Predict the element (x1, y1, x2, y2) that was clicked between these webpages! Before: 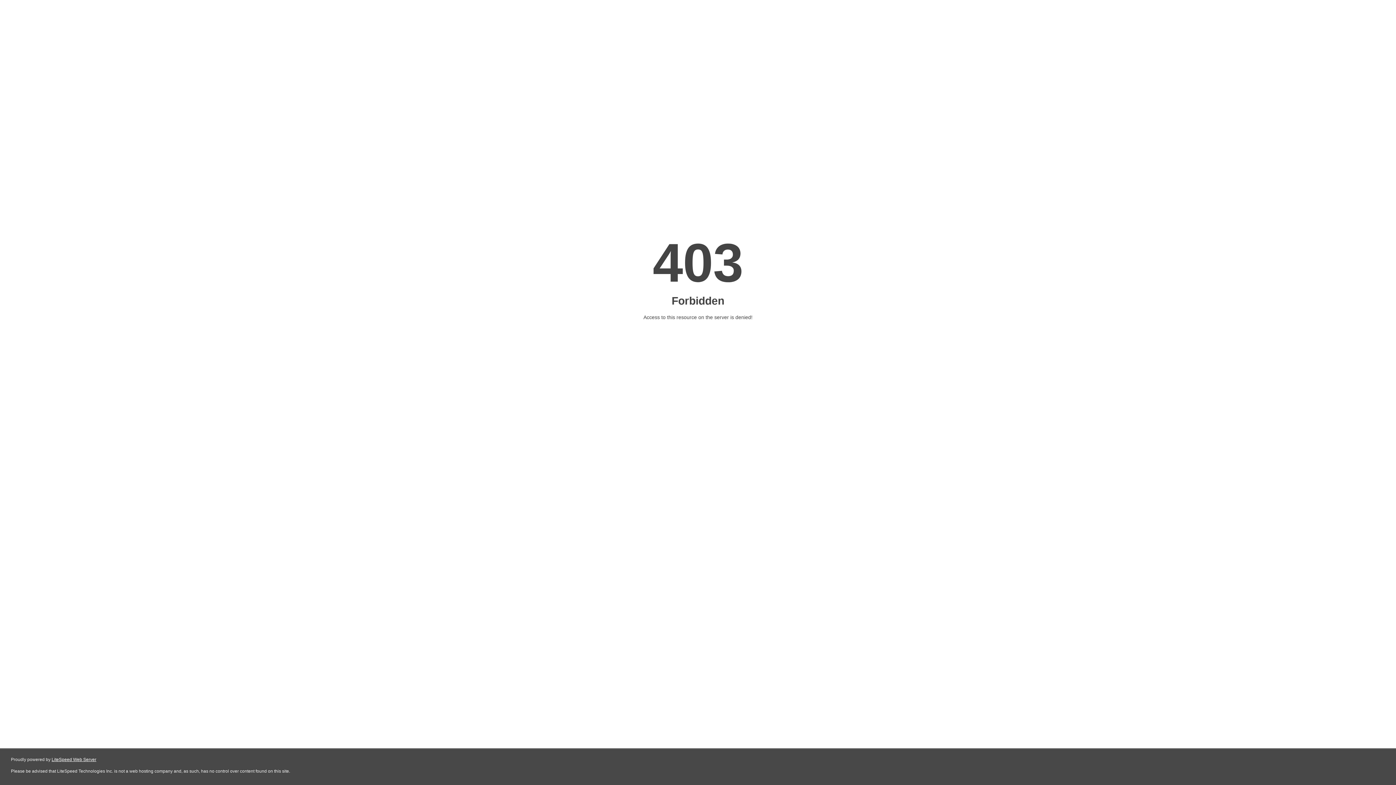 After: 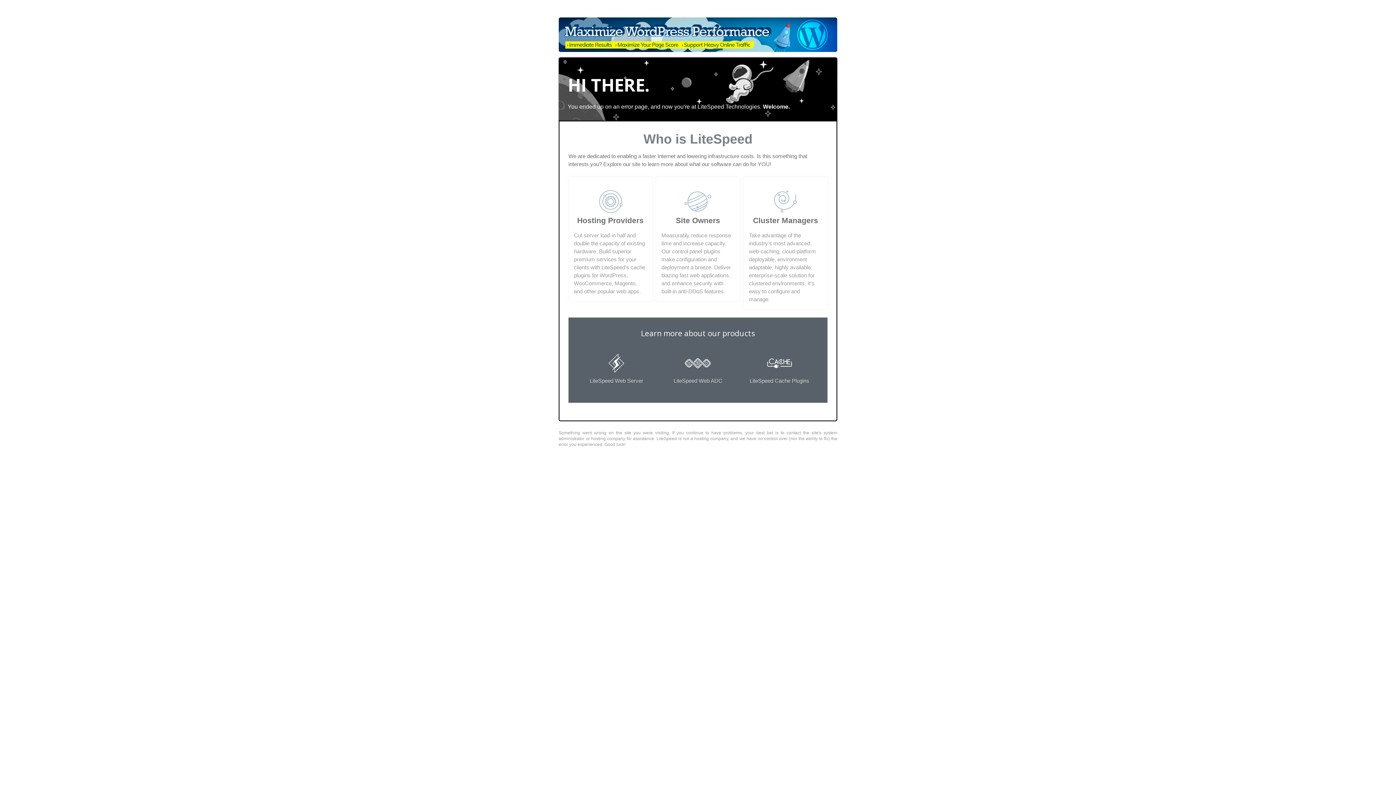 Action: label: LiteSpeed Web Server bbox: (51, 757, 96, 762)